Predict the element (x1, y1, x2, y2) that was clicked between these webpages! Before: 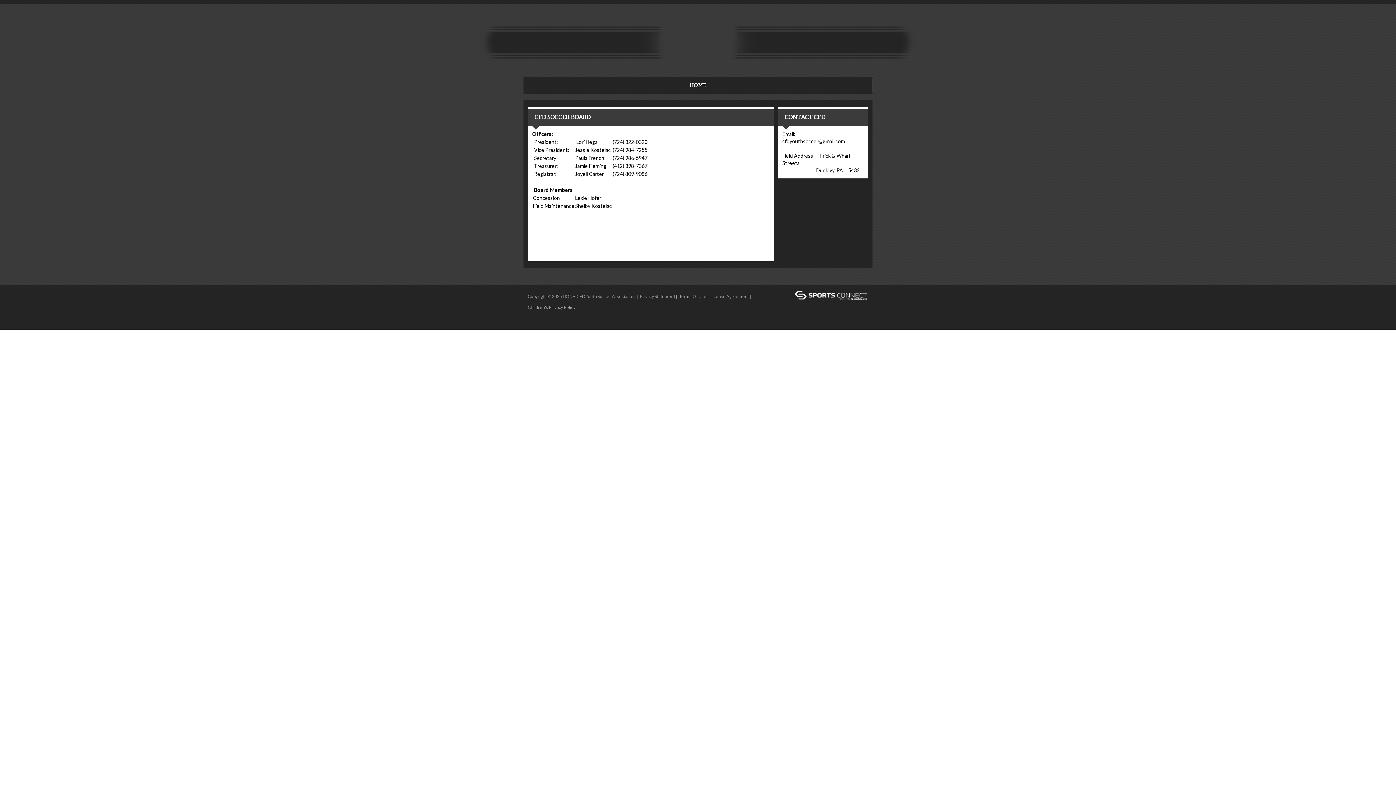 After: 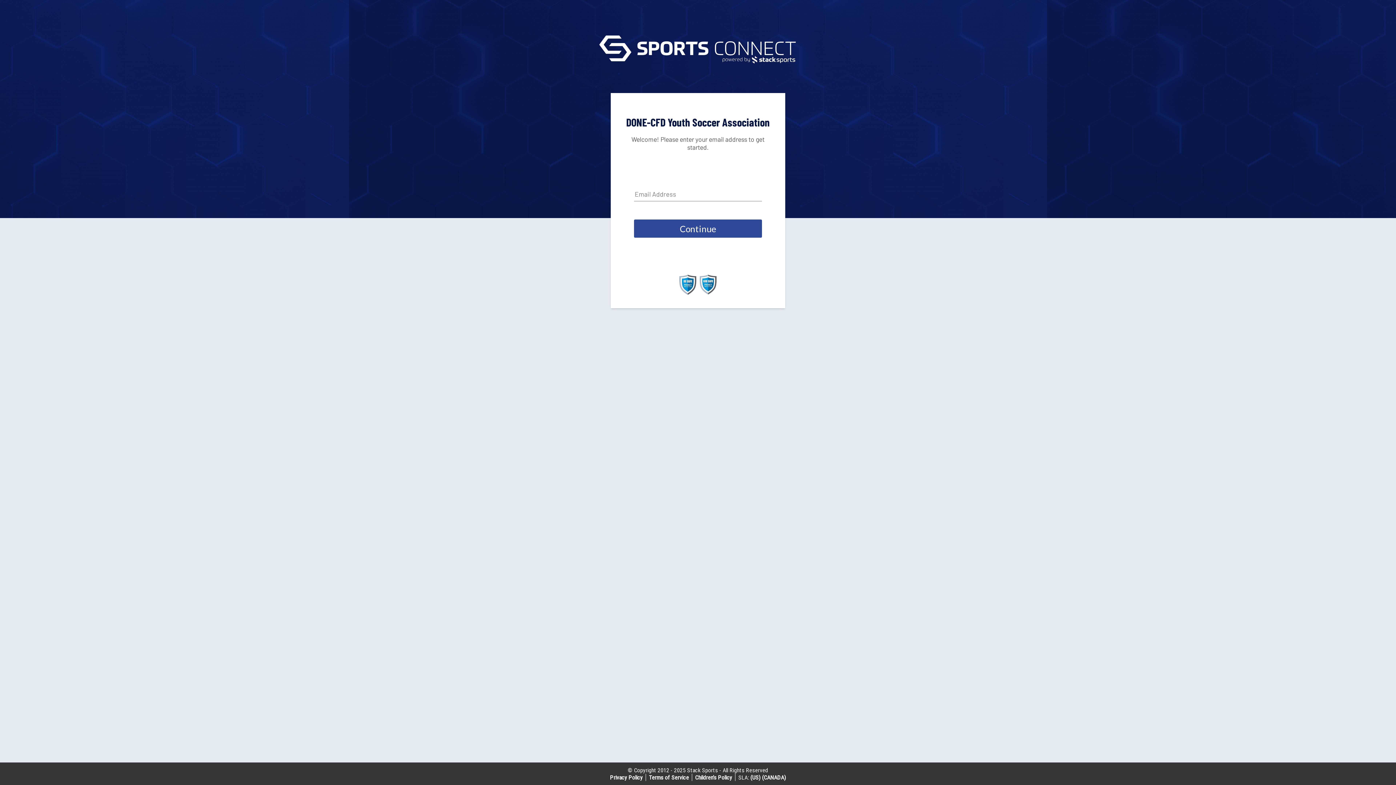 Action: bbox: (533, 313, 544, 324) label: Login